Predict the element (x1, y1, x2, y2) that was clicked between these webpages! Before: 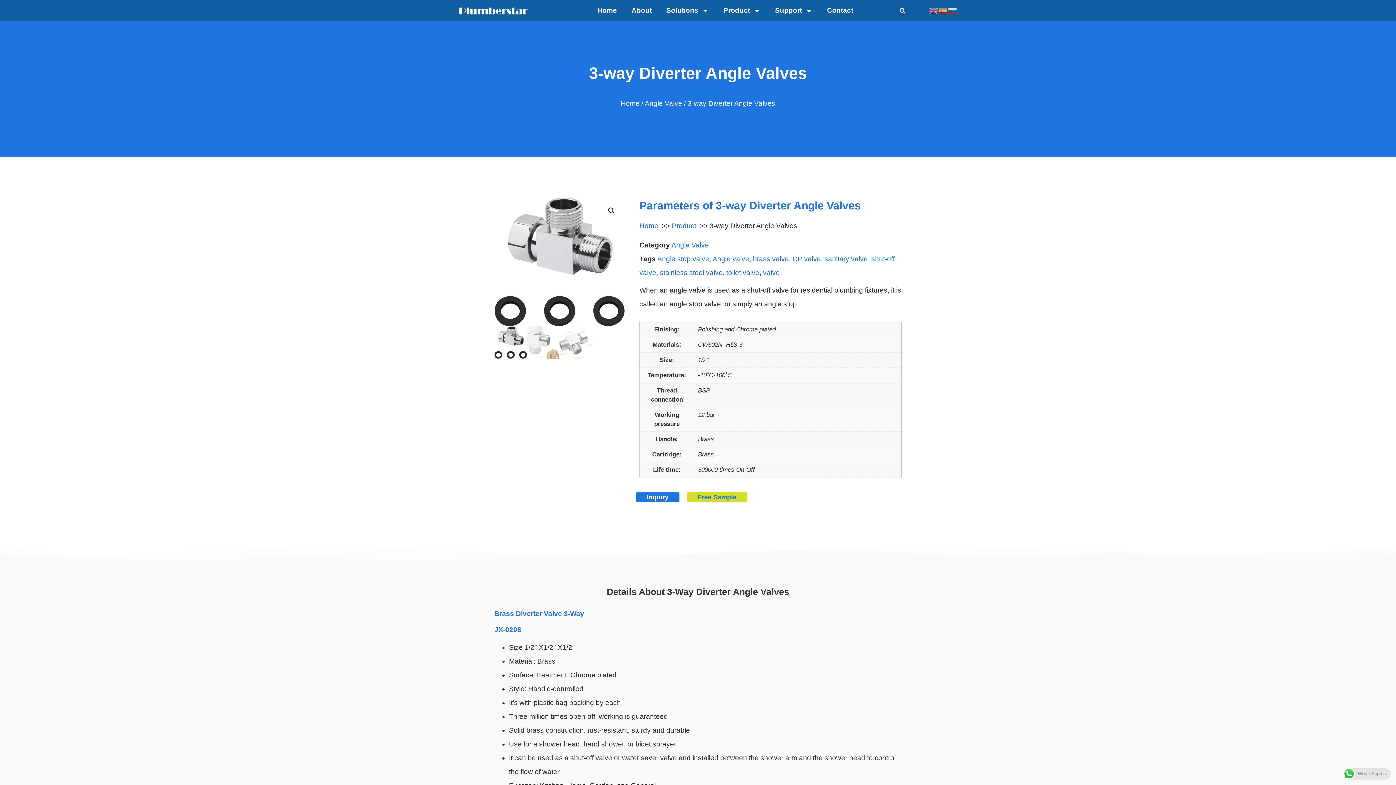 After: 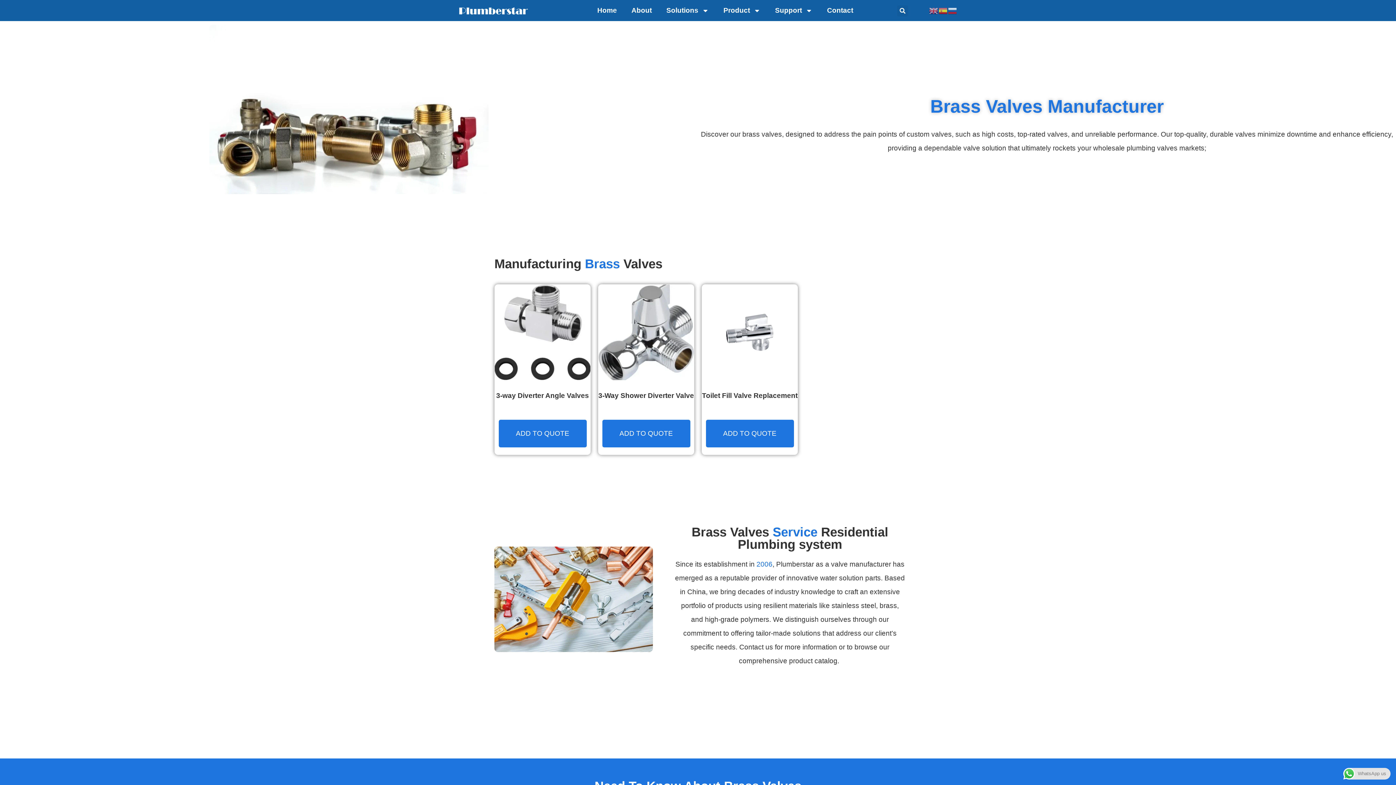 Action: bbox: (659, 269, 722, 276) label: stainless steel valve